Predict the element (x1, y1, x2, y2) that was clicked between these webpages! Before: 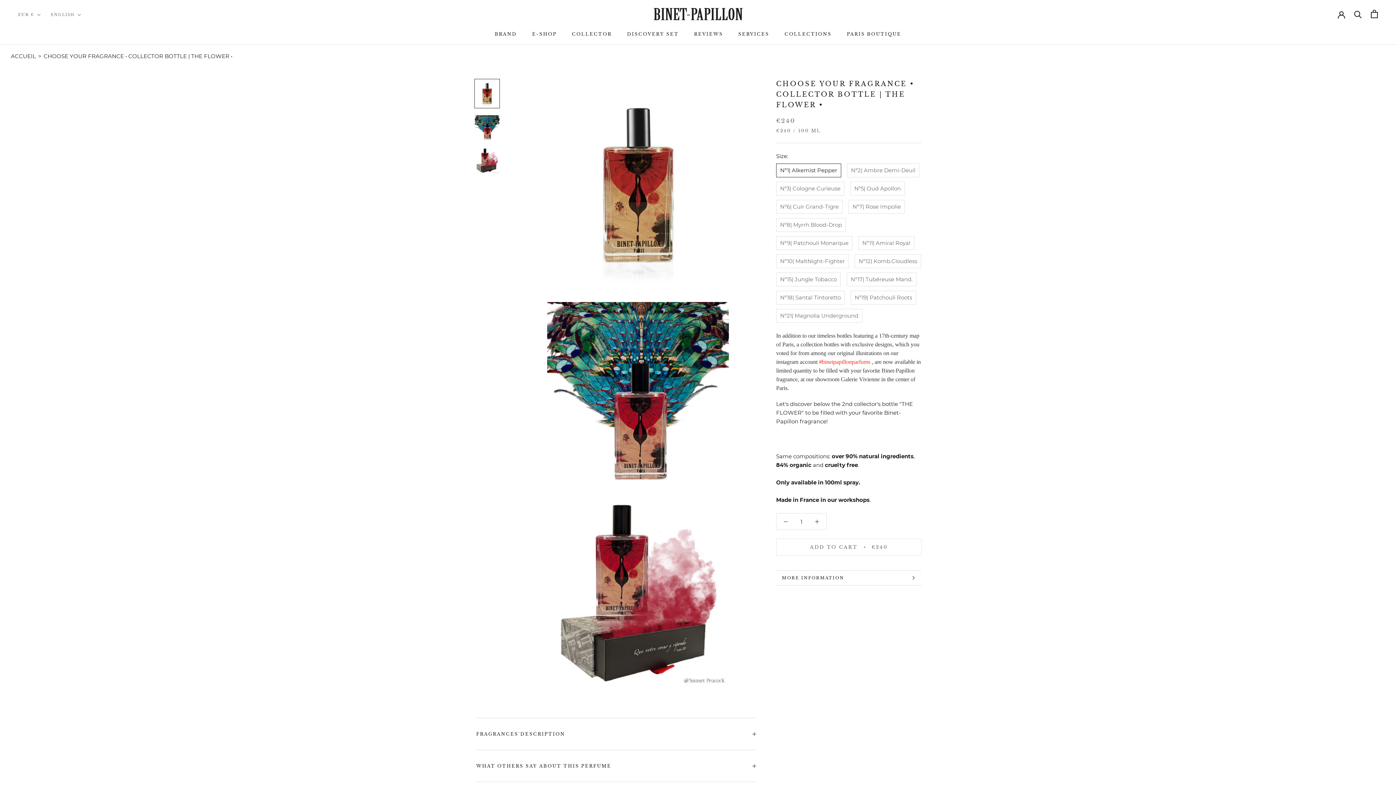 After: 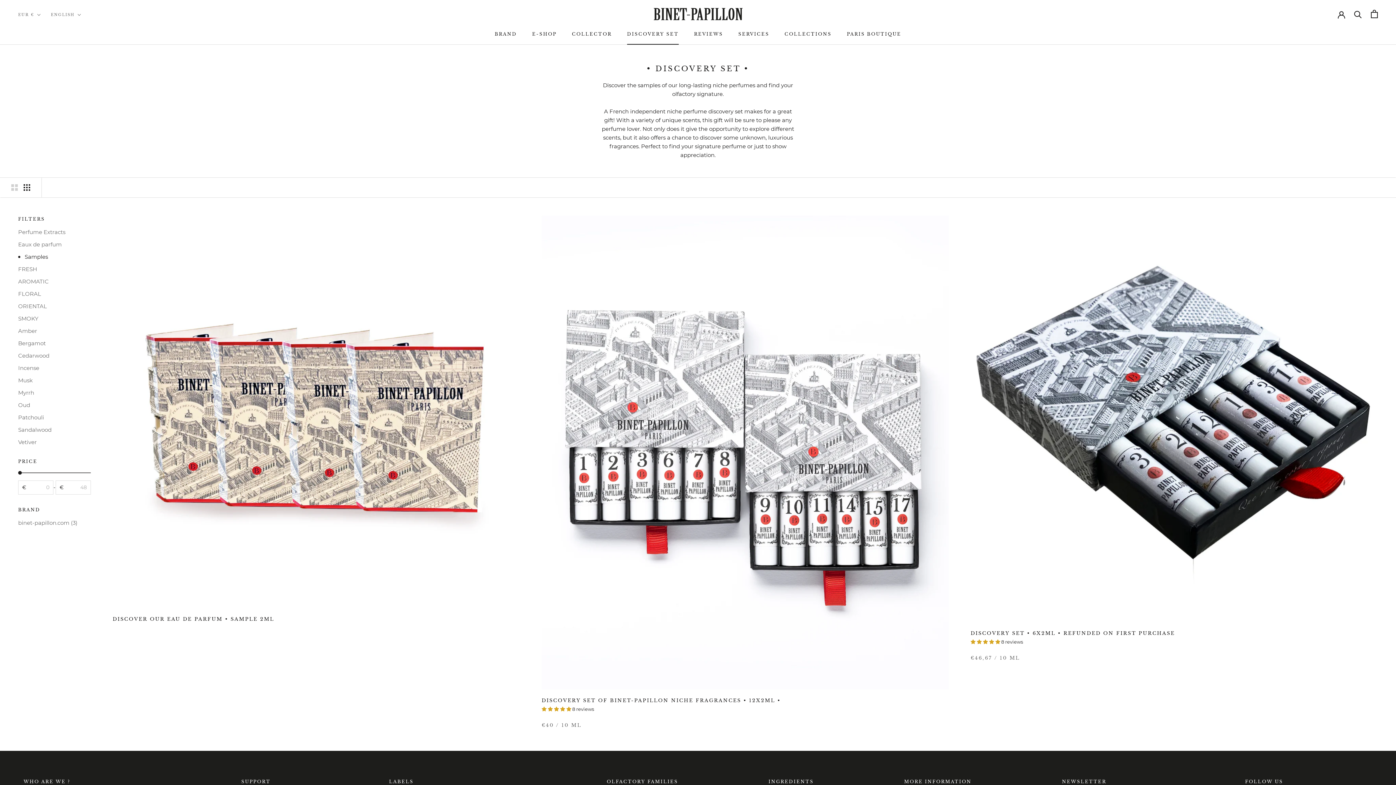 Action: label: DISCOVERY SET
DISCOVERY SET bbox: (627, 31, 678, 36)